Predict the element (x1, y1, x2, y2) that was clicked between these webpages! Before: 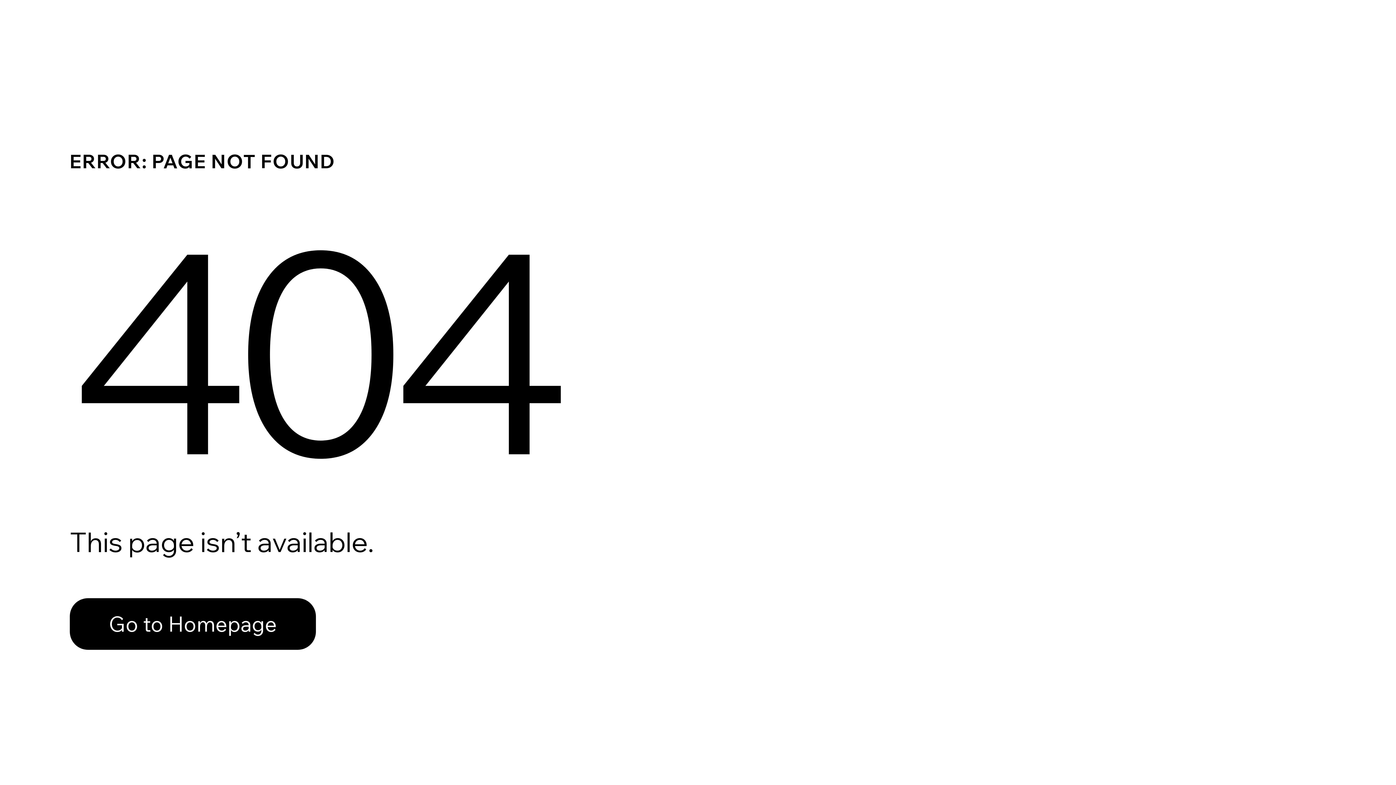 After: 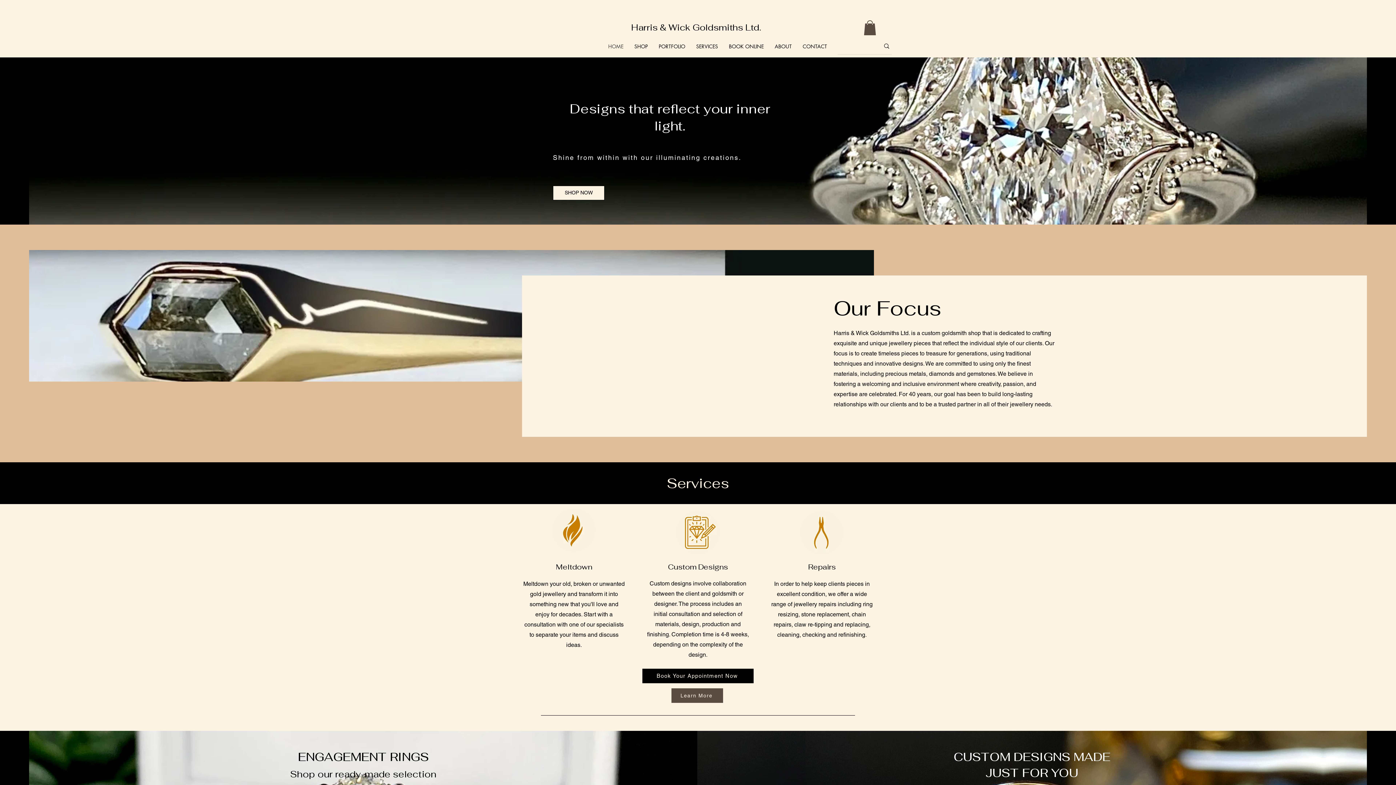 Action: bbox: (69, 582, 768, 659) label: Go to Homepage